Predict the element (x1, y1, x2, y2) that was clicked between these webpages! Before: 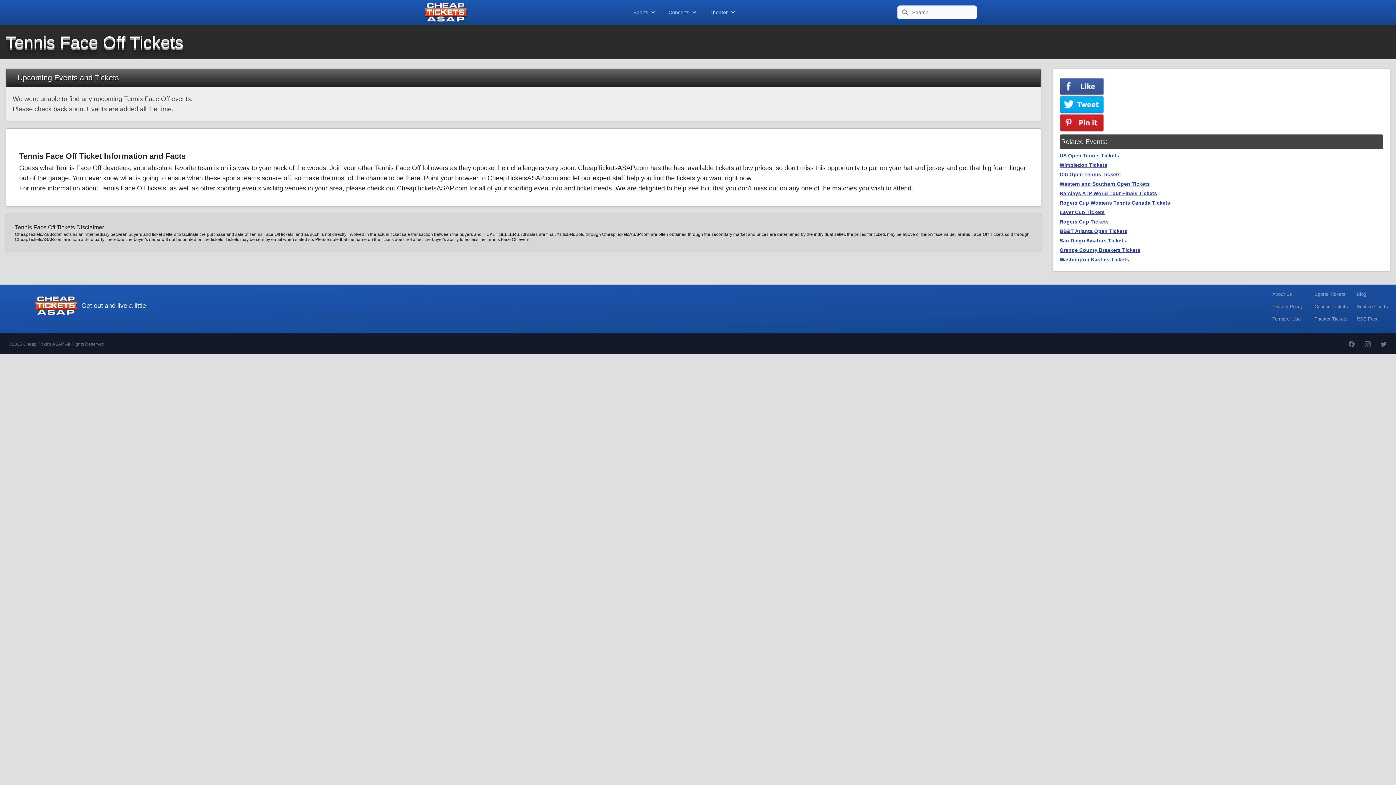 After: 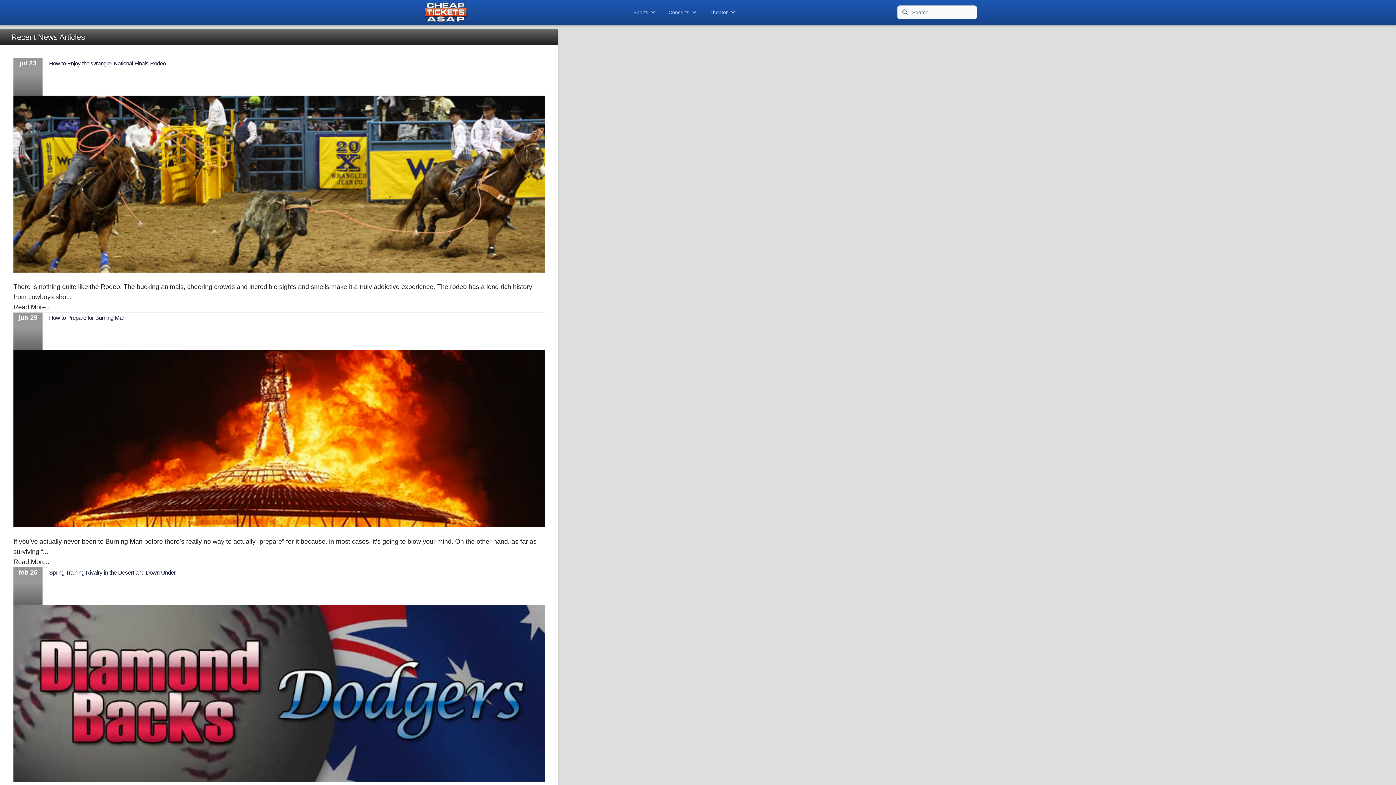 Action: label: Blog bbox: (1357, 291, 1366, 297)